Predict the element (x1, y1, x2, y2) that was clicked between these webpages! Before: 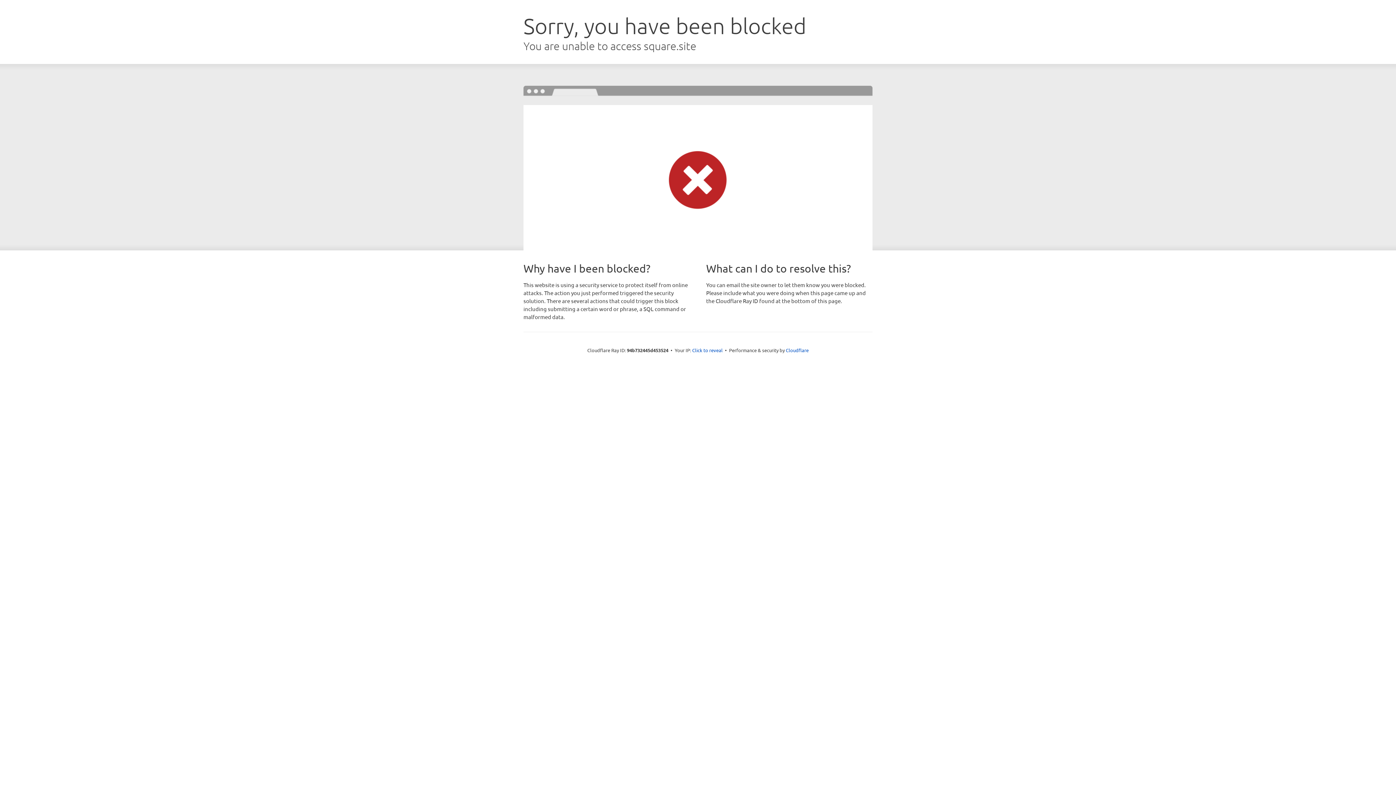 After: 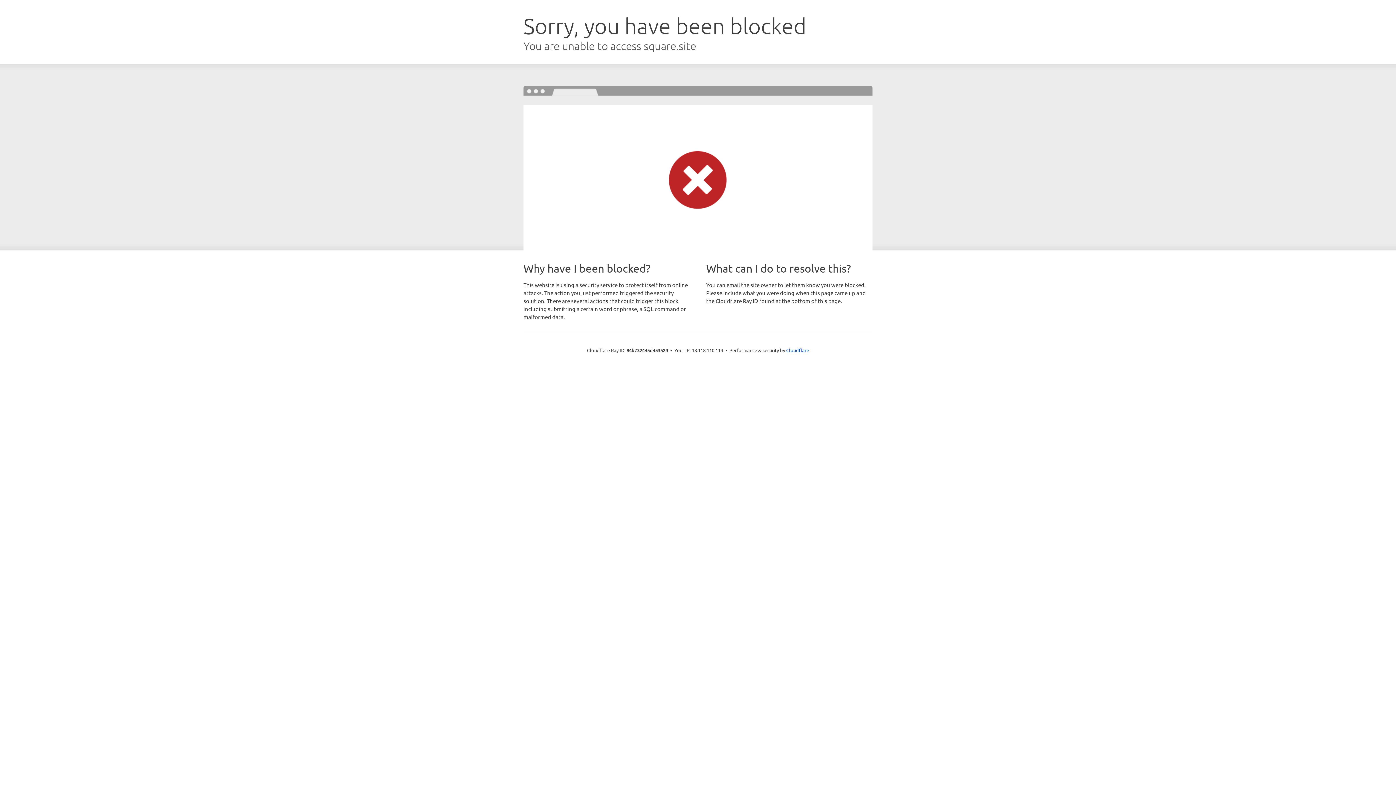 Action: bbox: (692, 346, 722, 353) label: Click to reveal